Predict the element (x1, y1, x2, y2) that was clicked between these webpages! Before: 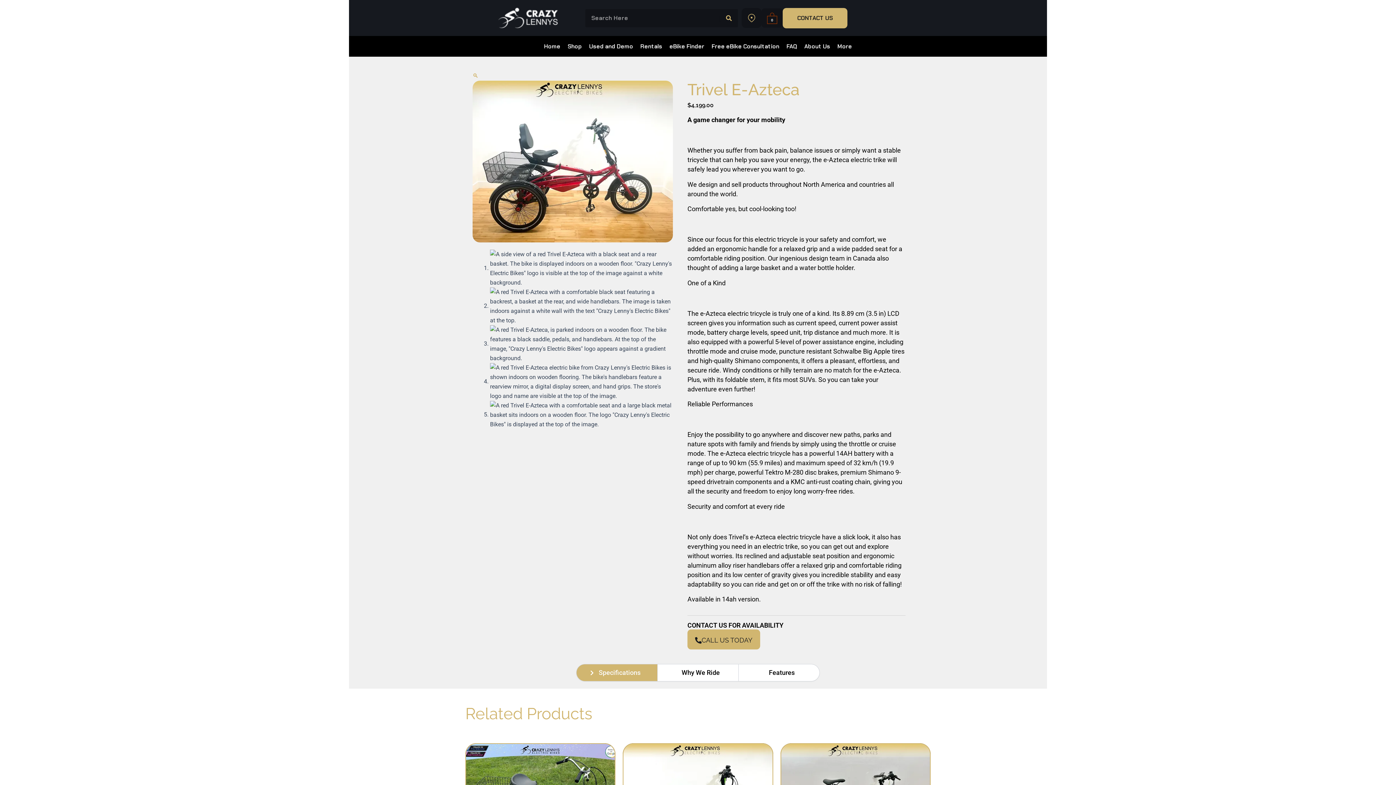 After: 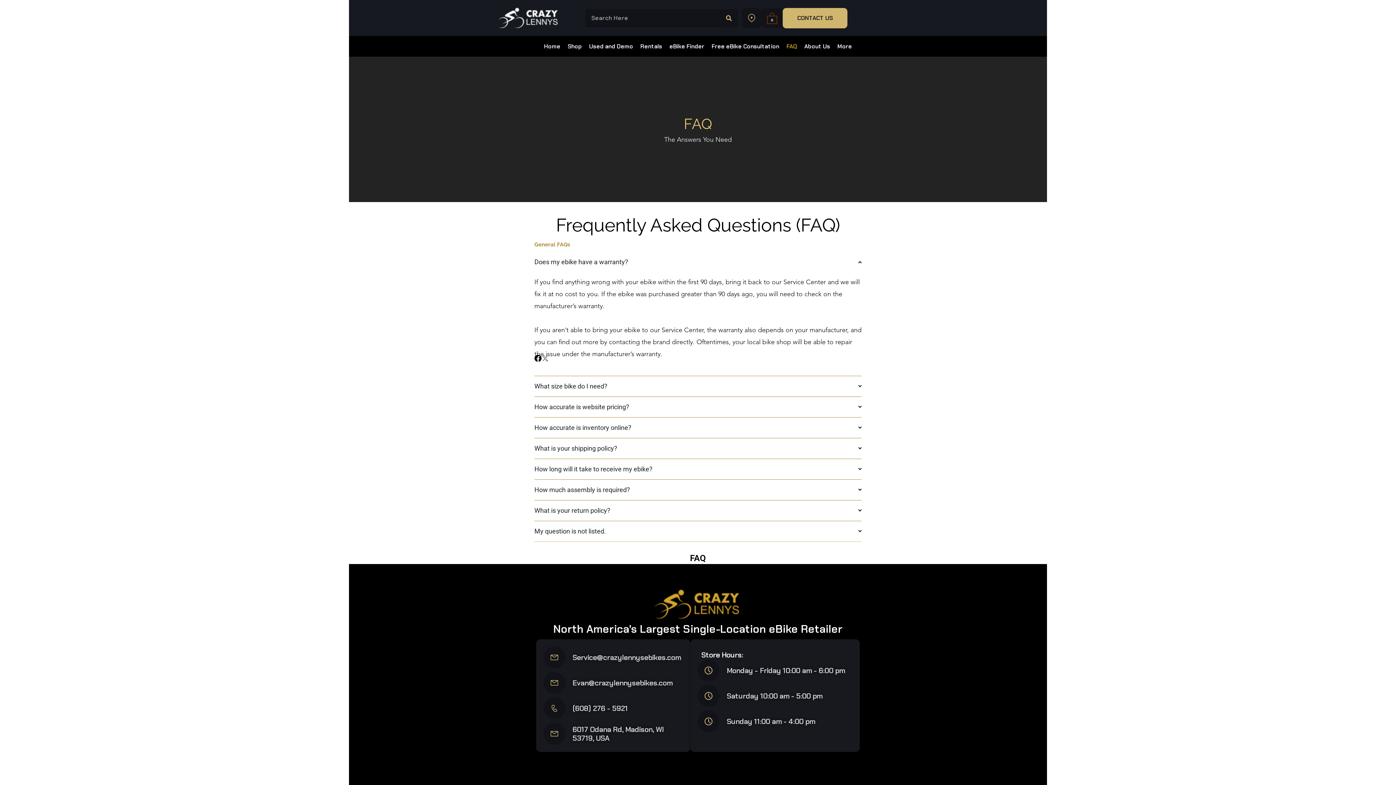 Action: label: FAQ bbox: (786, 42, 797, 50)